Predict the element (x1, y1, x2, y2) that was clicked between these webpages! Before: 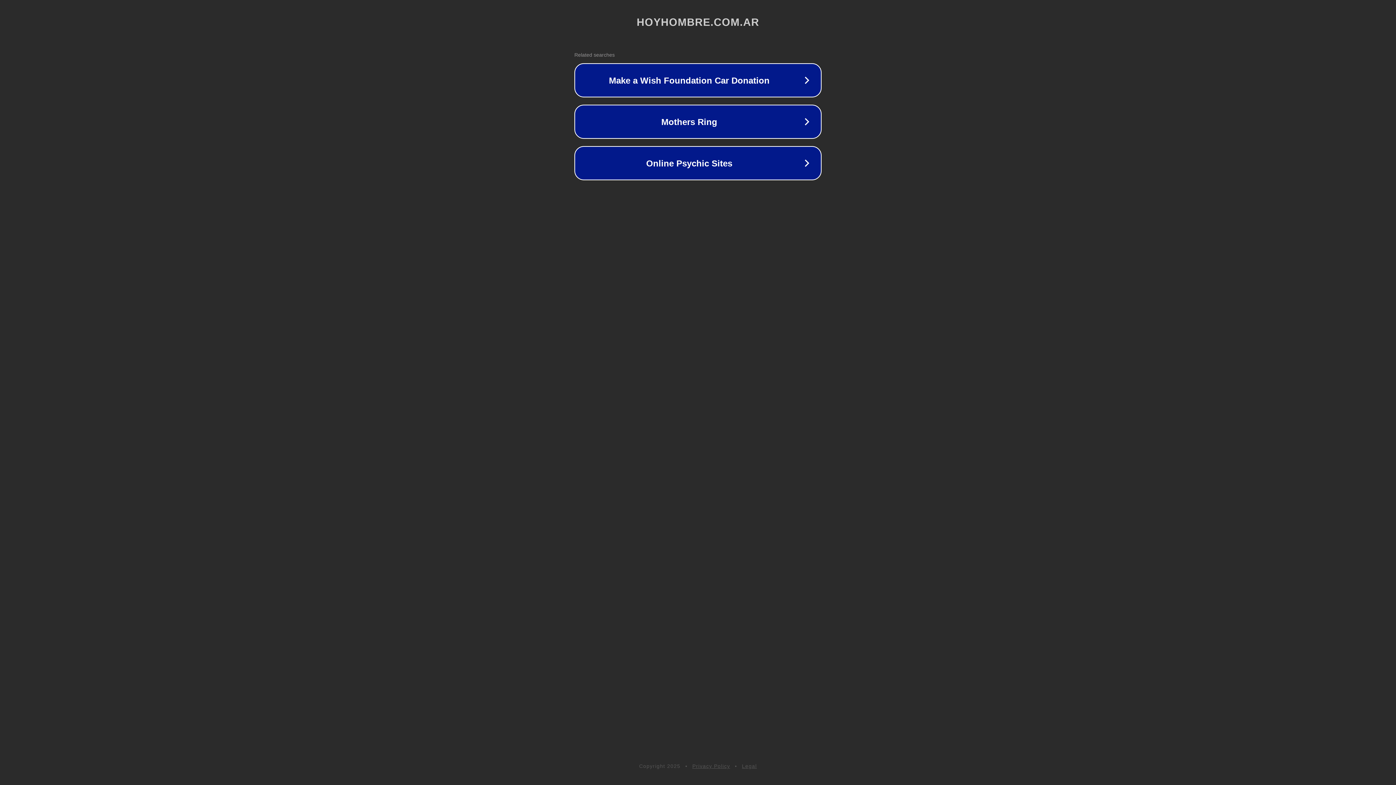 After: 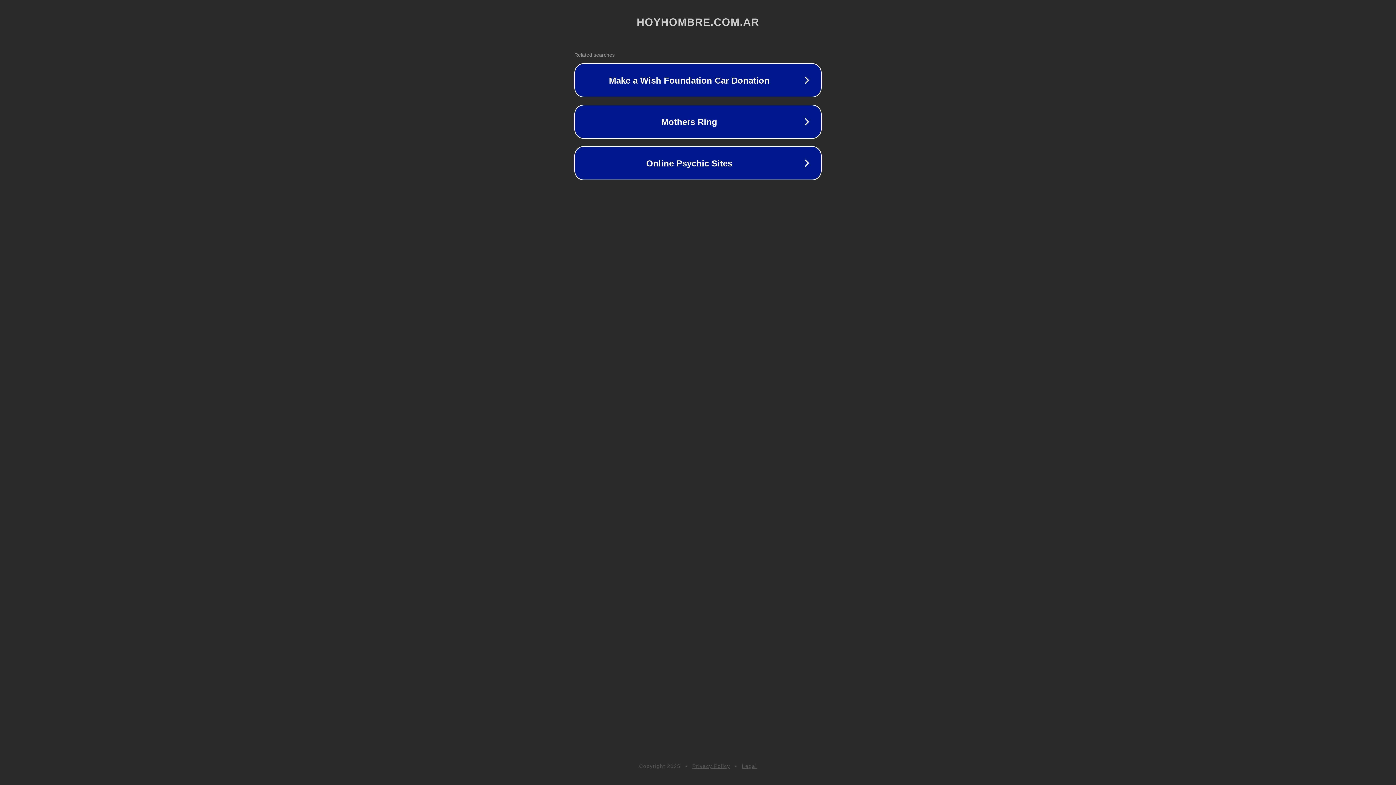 Action: label: Legal bbox: (742, 763, 757, 769)